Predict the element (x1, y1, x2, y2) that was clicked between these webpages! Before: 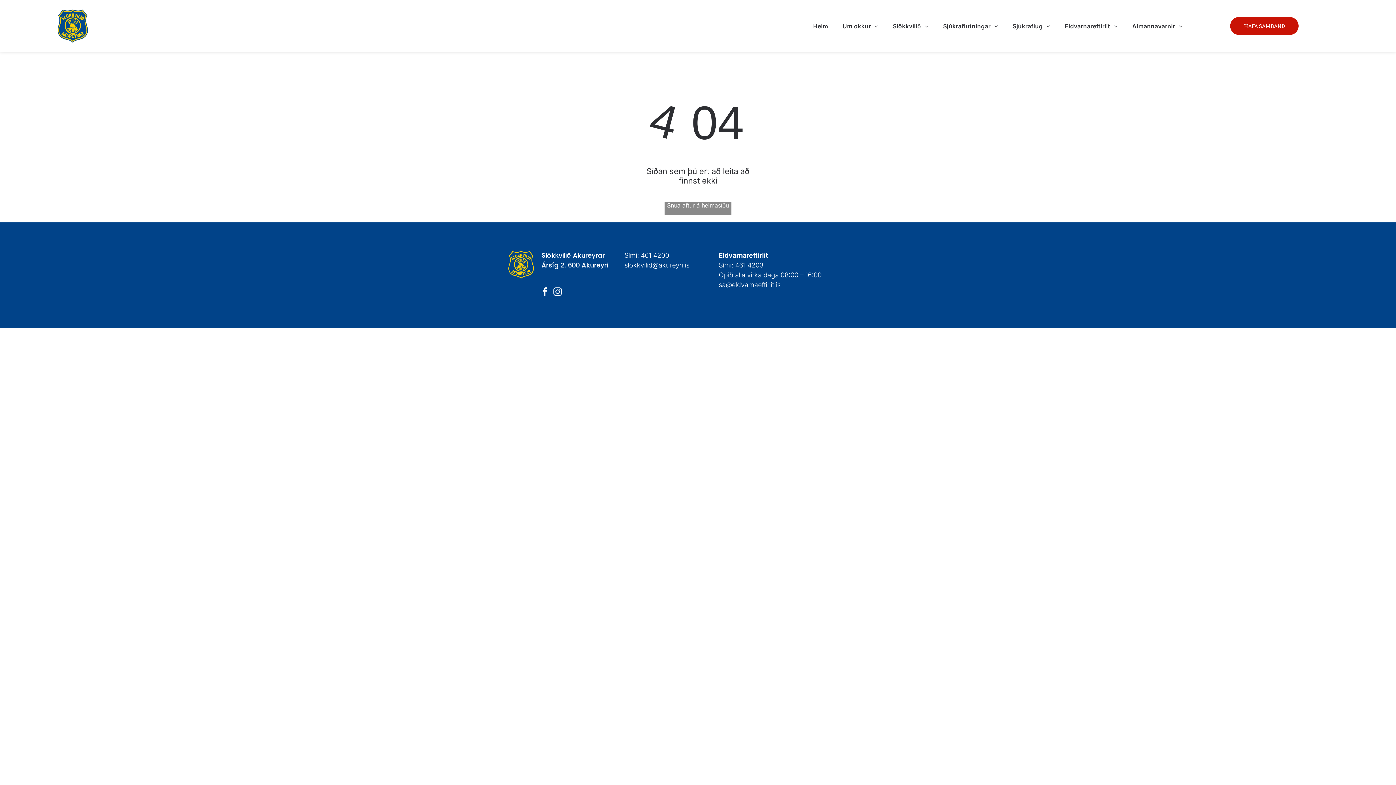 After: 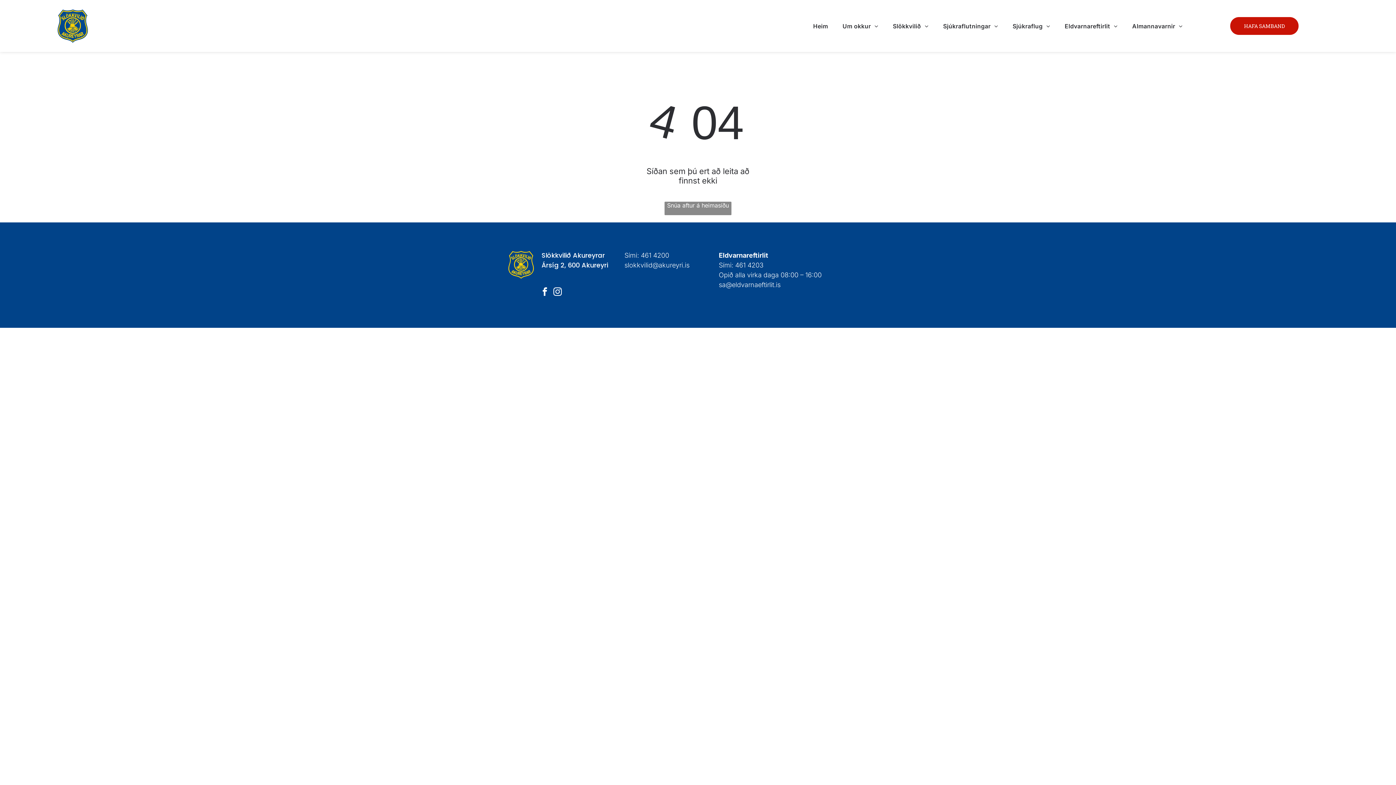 Action: label: slokkvilid@akureyri.is bbox: (624, 261, 689, 269)